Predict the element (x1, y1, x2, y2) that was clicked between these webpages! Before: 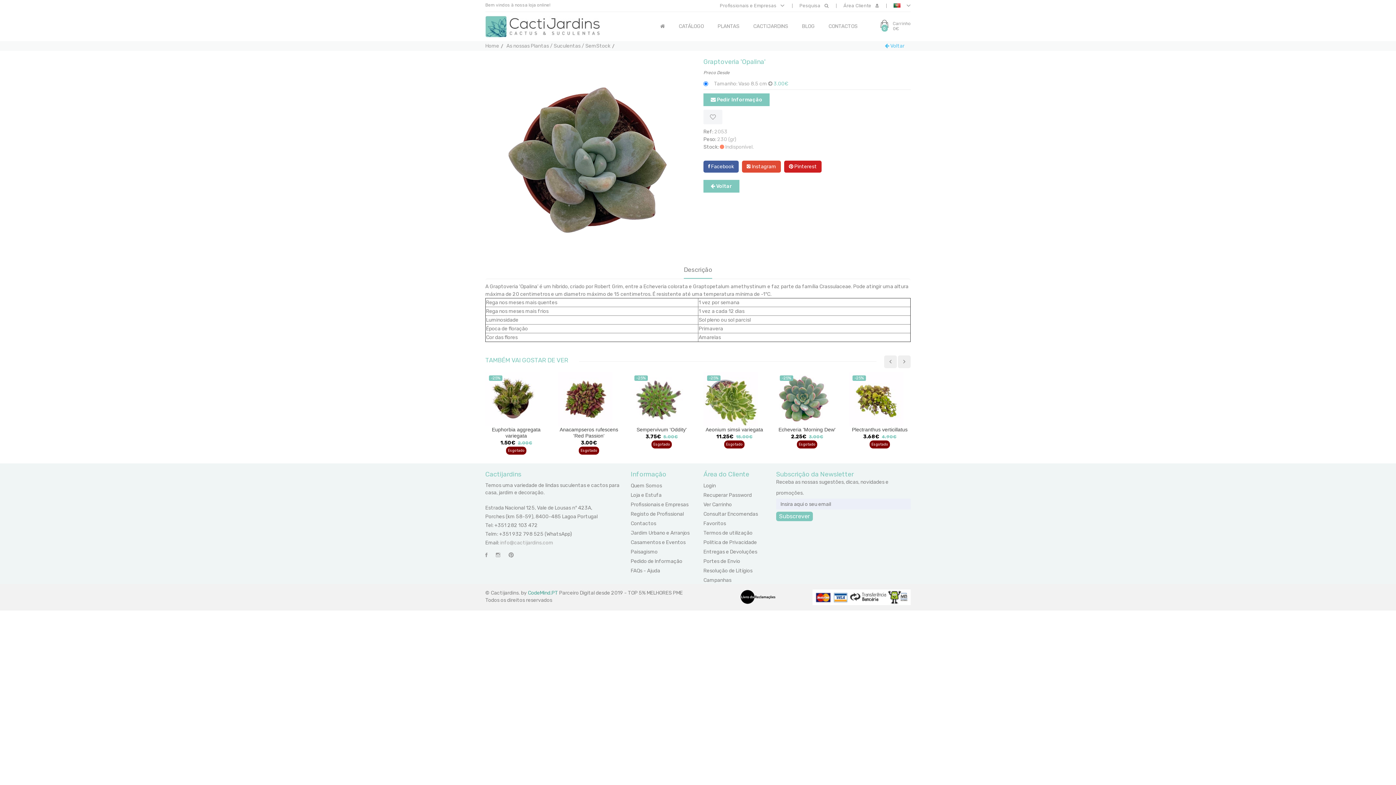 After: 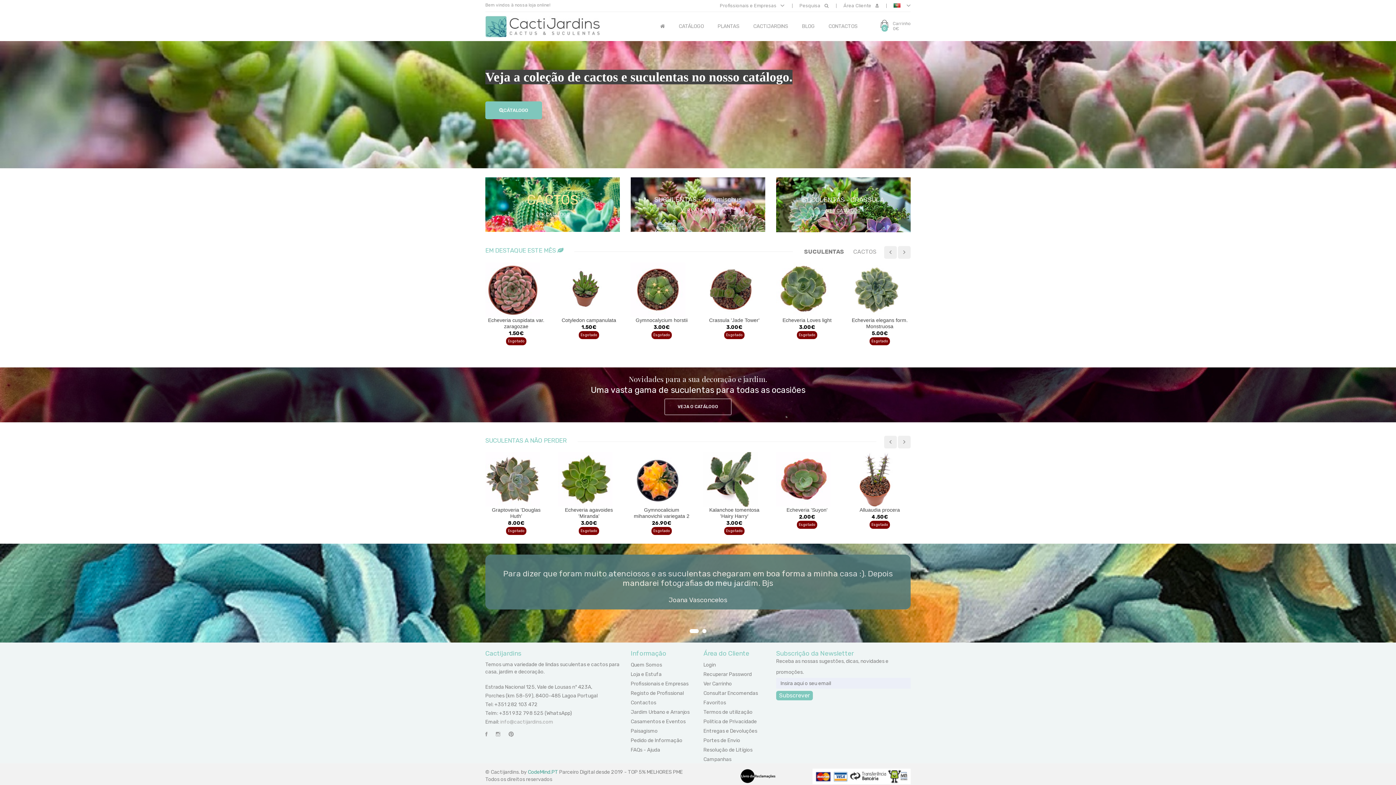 Action: bbox: (485, 23, 600, 29)